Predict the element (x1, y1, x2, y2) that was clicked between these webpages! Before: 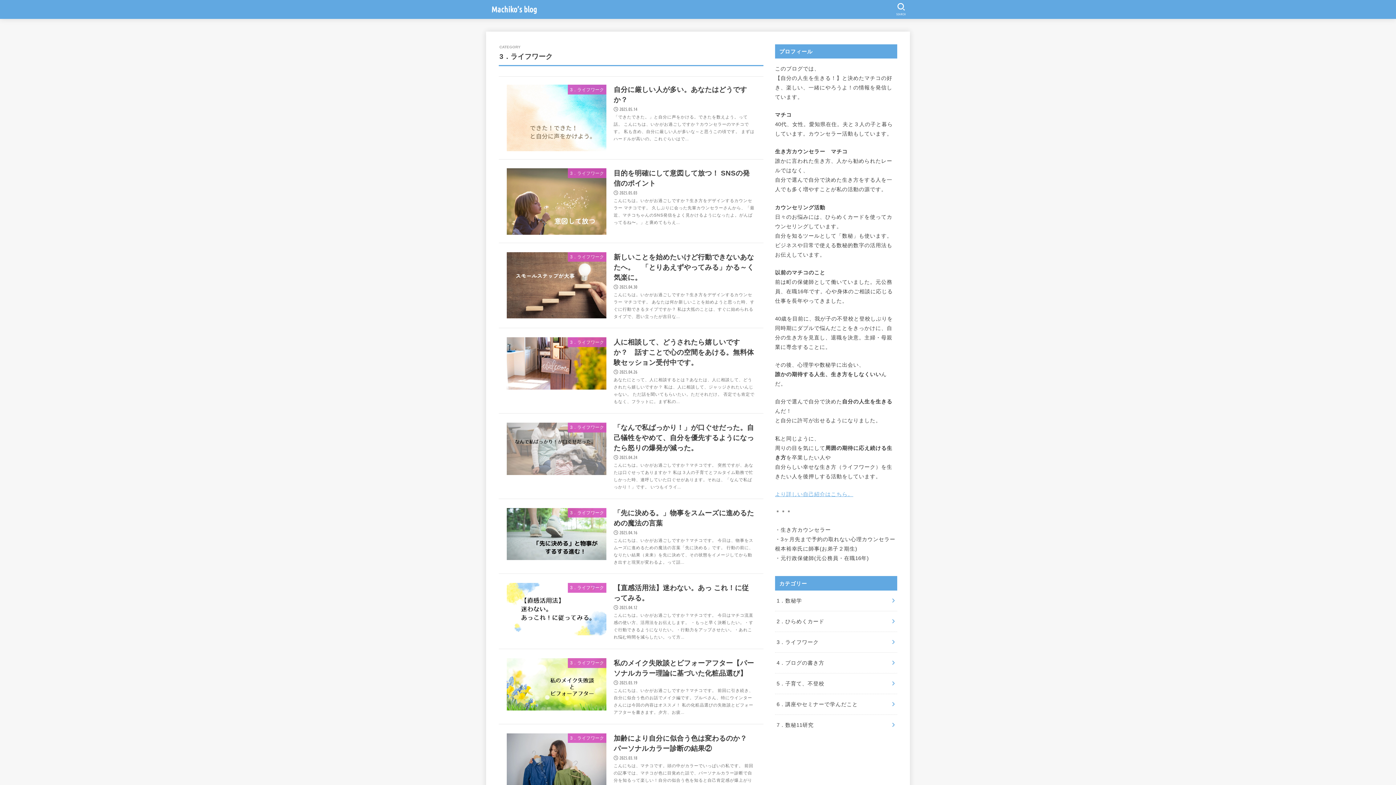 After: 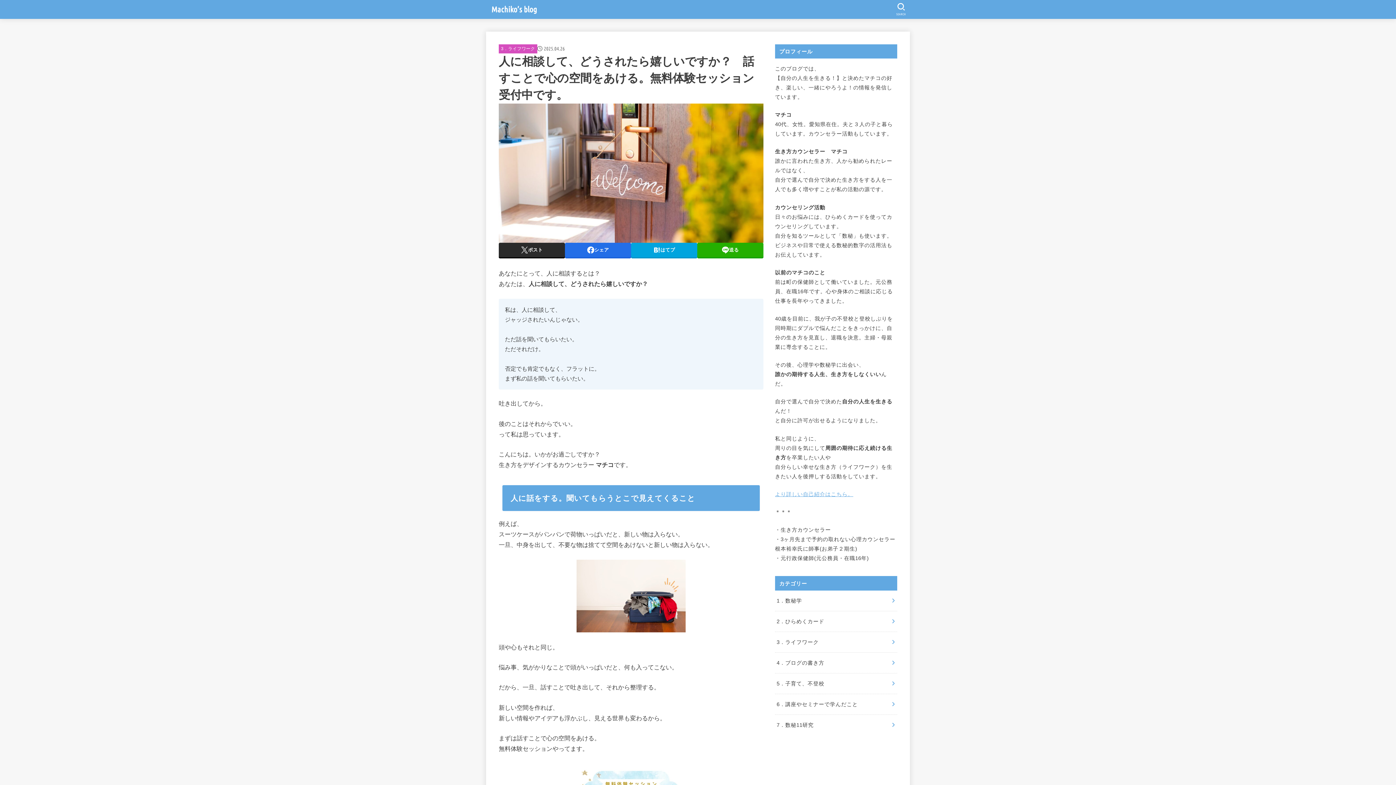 Action: label: 3．ライフワーク
人に相談して、どうされたら嬉しいですか？　話すことで心の空間をあける。無料体験セッション受付中です。
2025.04.26

あなたにとって、人に相談するとは？あなたは、人に相談して、どうされたら嬉しいですか？ 私は、人に相談して、ジャッジされたいんじゃない。 ただ話を聞いてもらいたい。ただそれだけ。 否定でも肯定でもなく、フラットに。まず私の... bbox: (498, 329, 763, 413)